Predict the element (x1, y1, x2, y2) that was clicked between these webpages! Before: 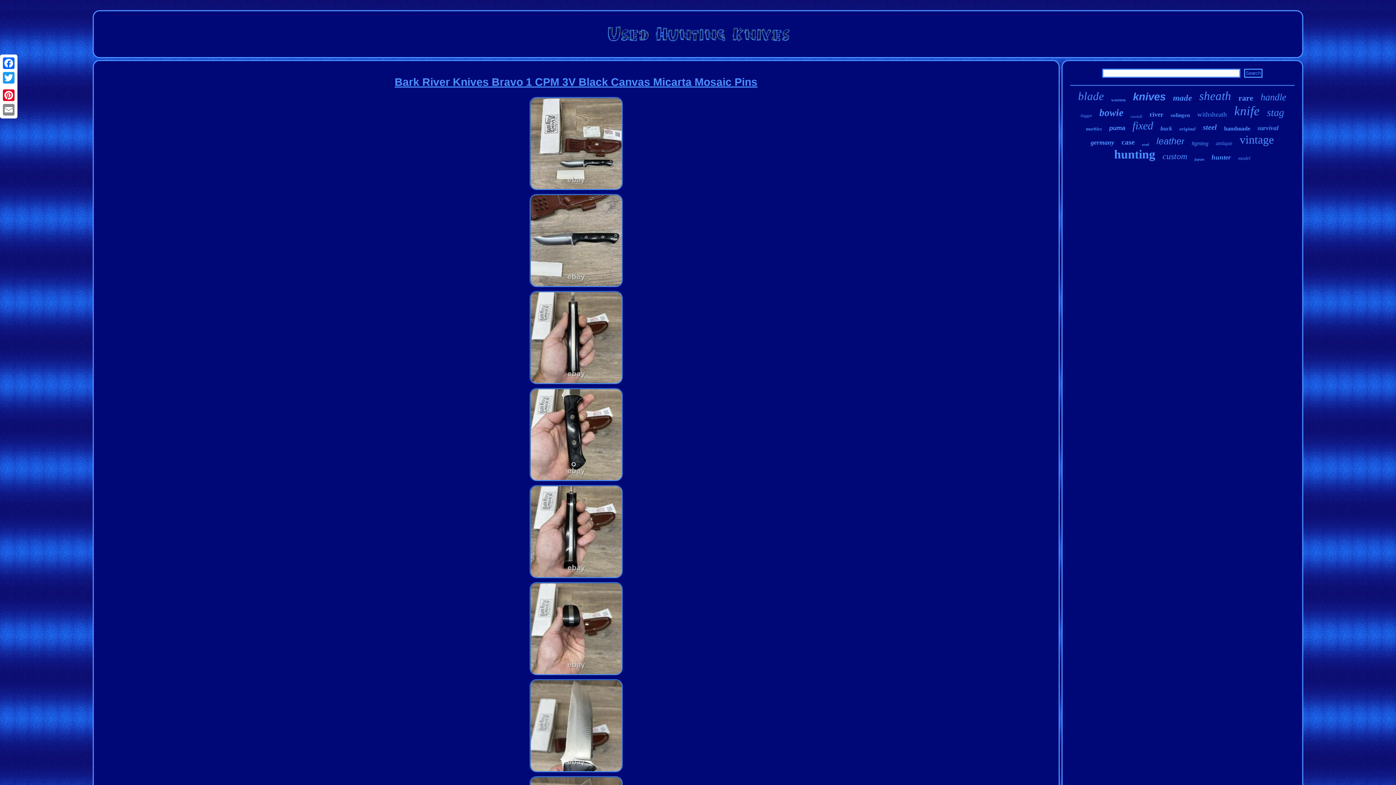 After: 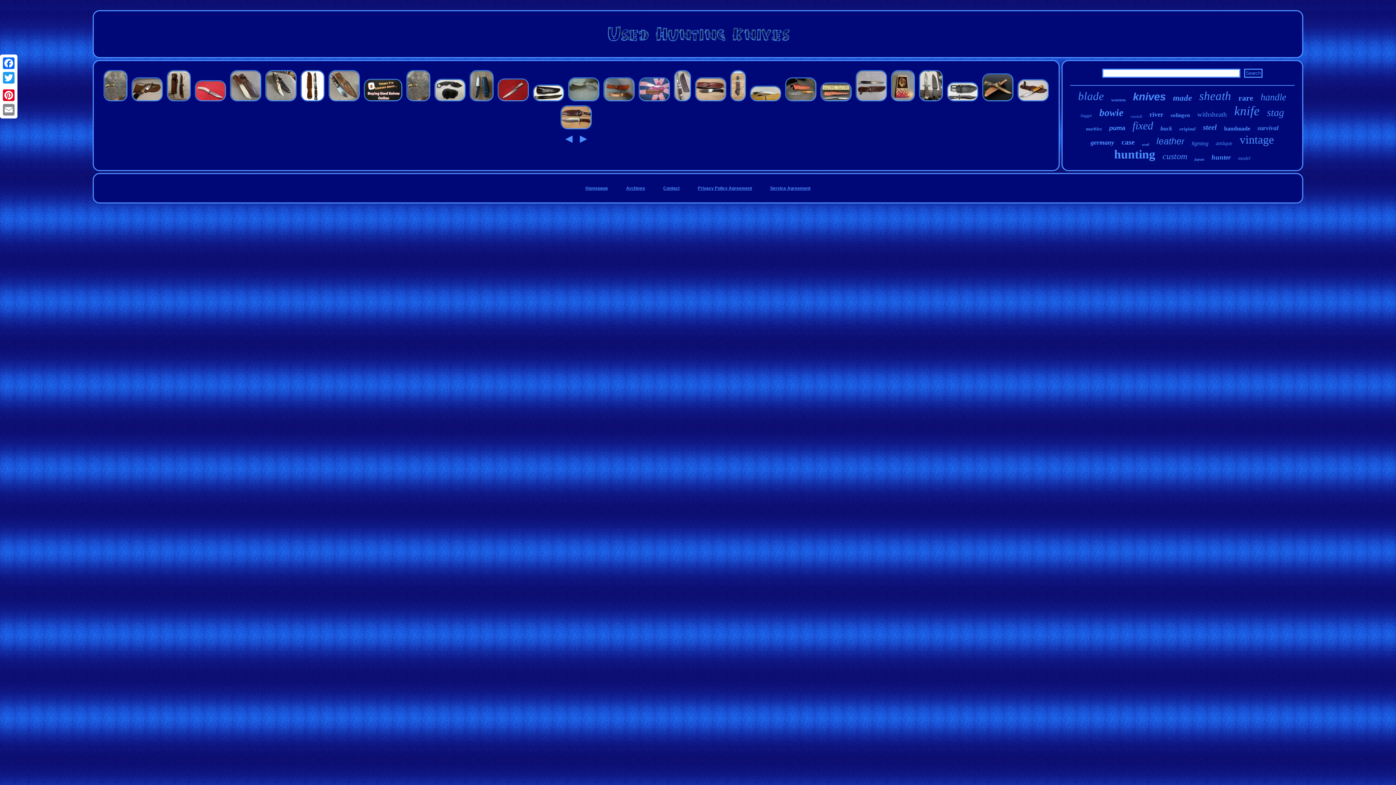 Action: bbox: (599, 44, 796, 49)